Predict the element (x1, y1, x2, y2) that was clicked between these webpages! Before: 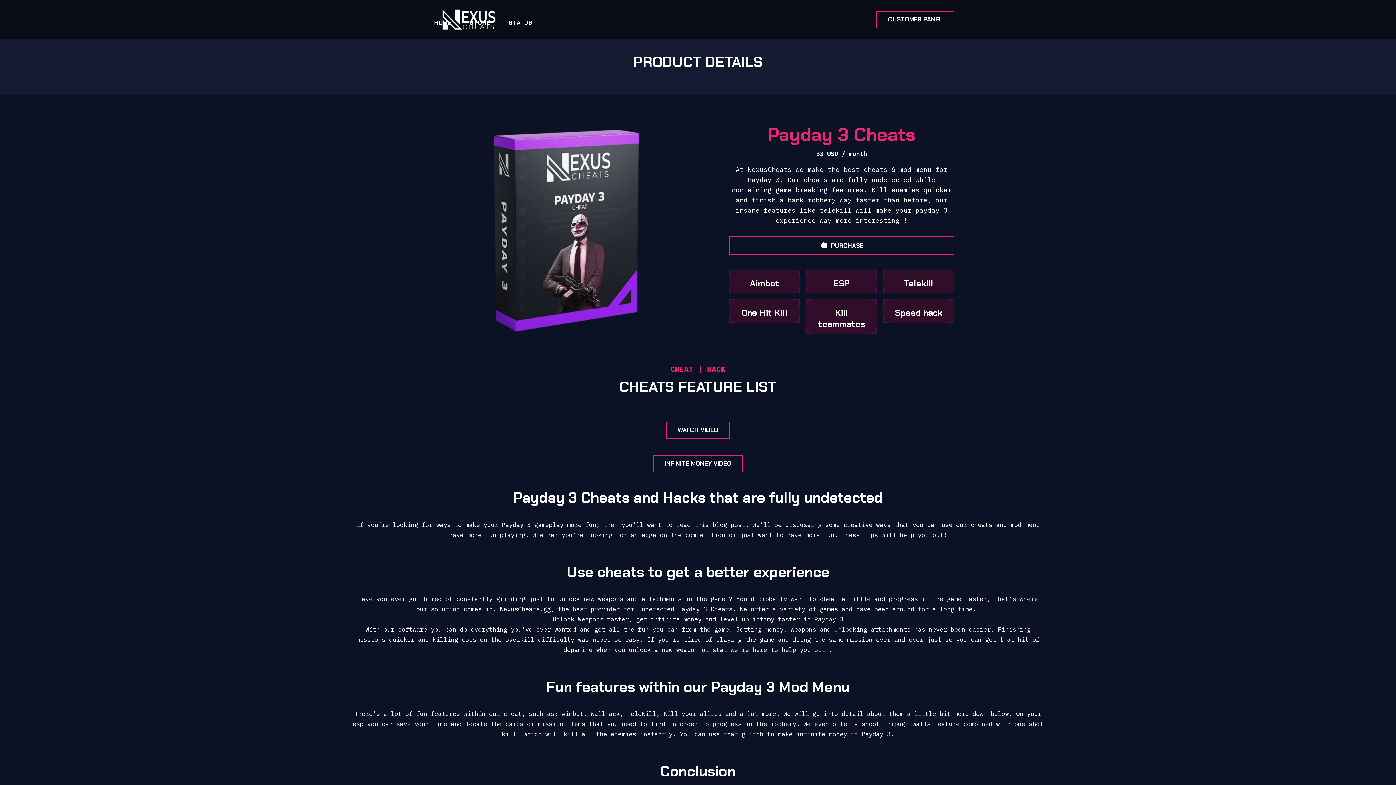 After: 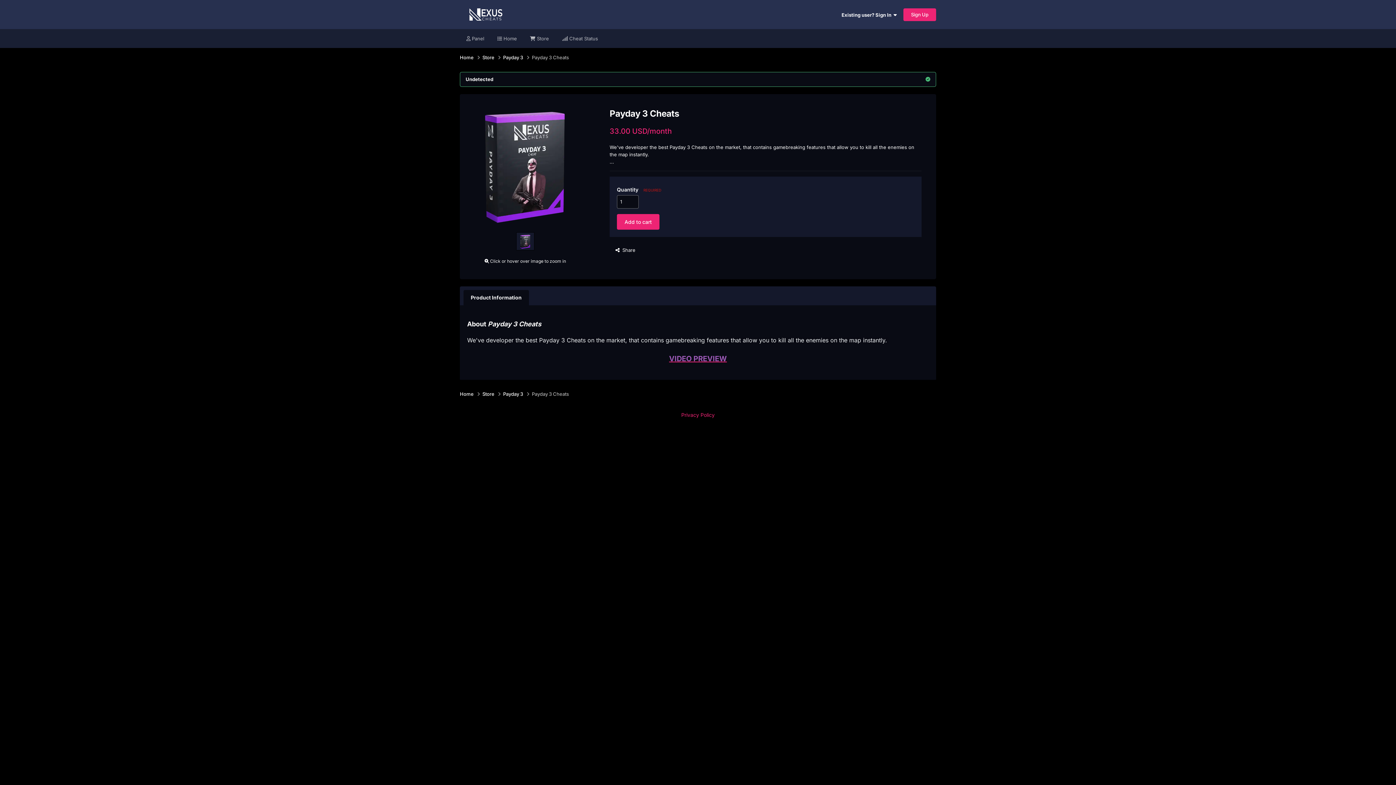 Action: label: PURCHASE bbox: (729, 236, 954, 255)